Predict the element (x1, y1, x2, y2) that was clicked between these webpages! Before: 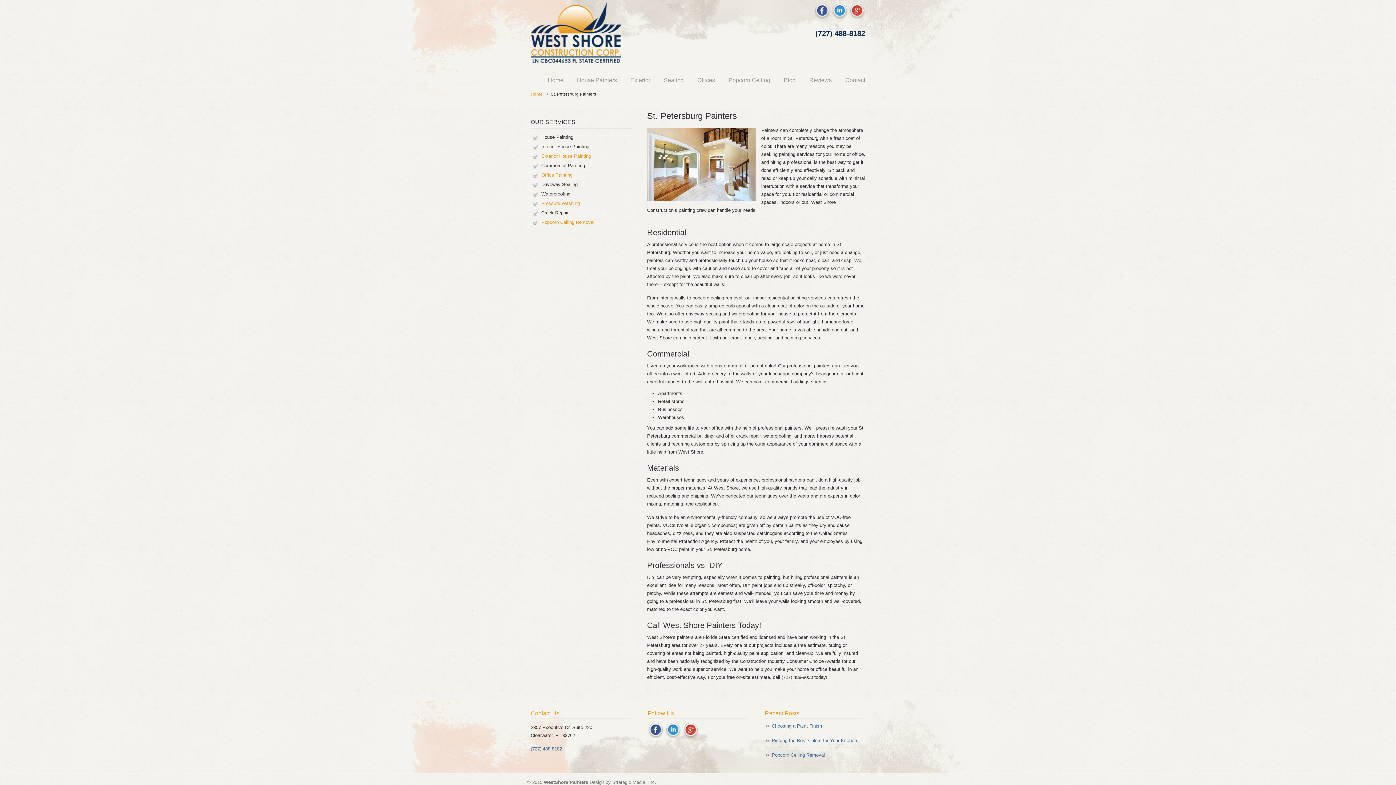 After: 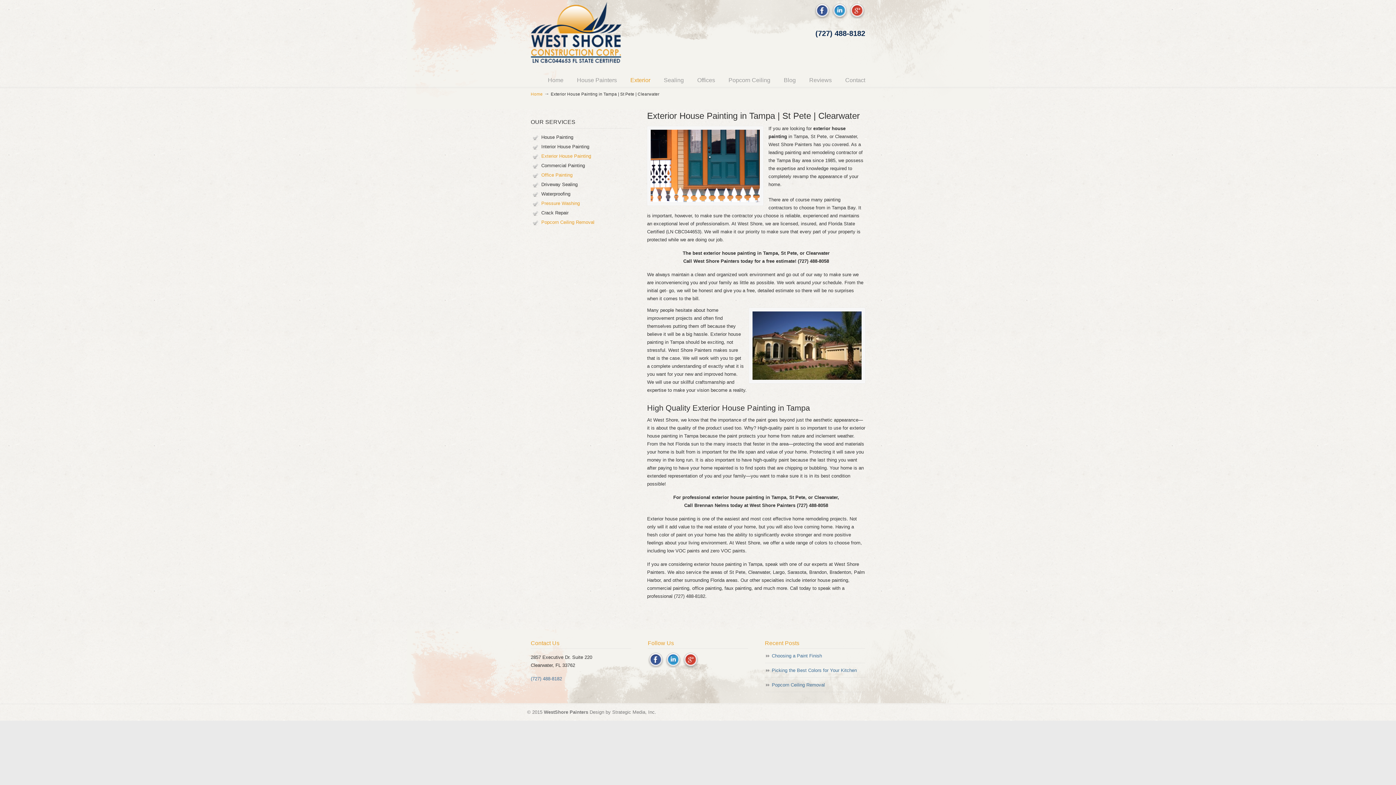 Action: bbox: (541, 153, 591, 158) label: Exterior House Painting